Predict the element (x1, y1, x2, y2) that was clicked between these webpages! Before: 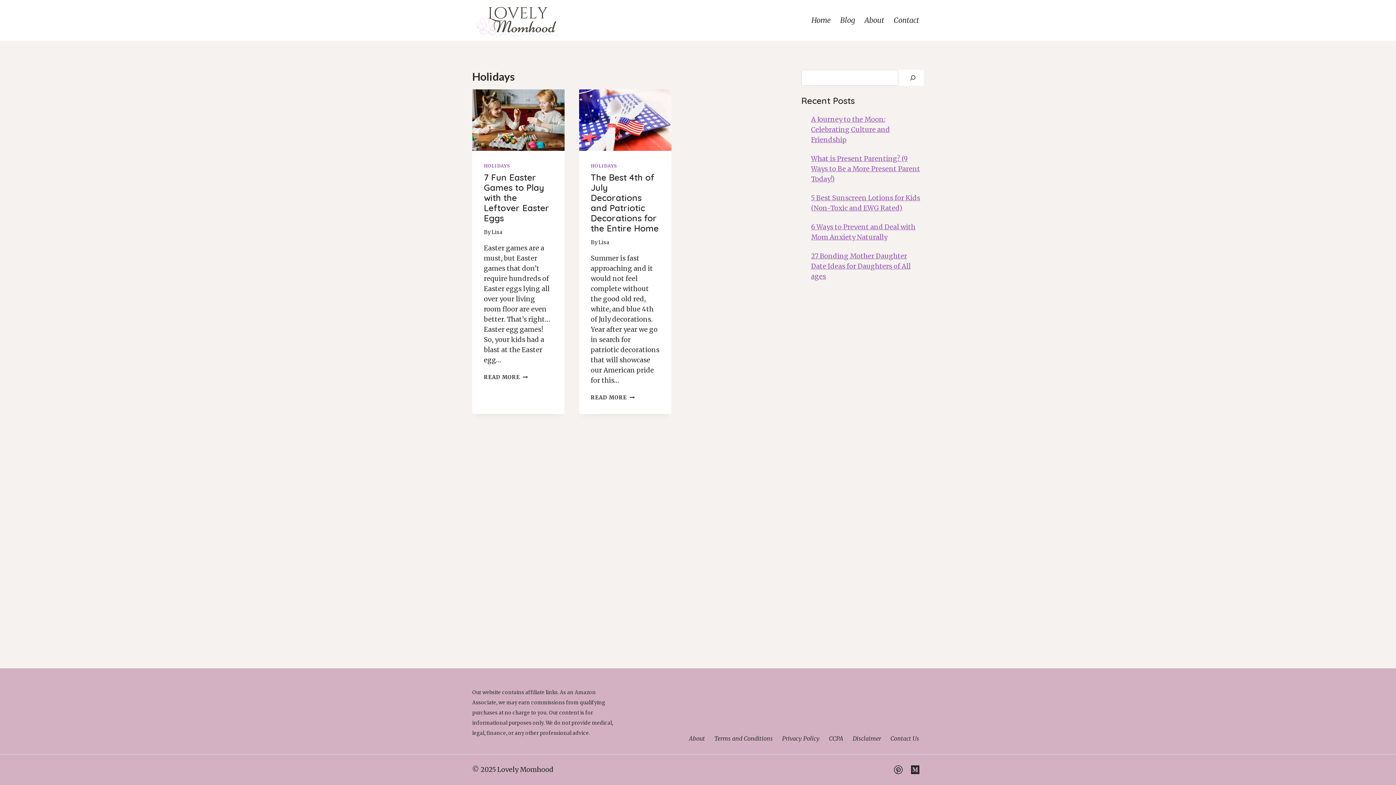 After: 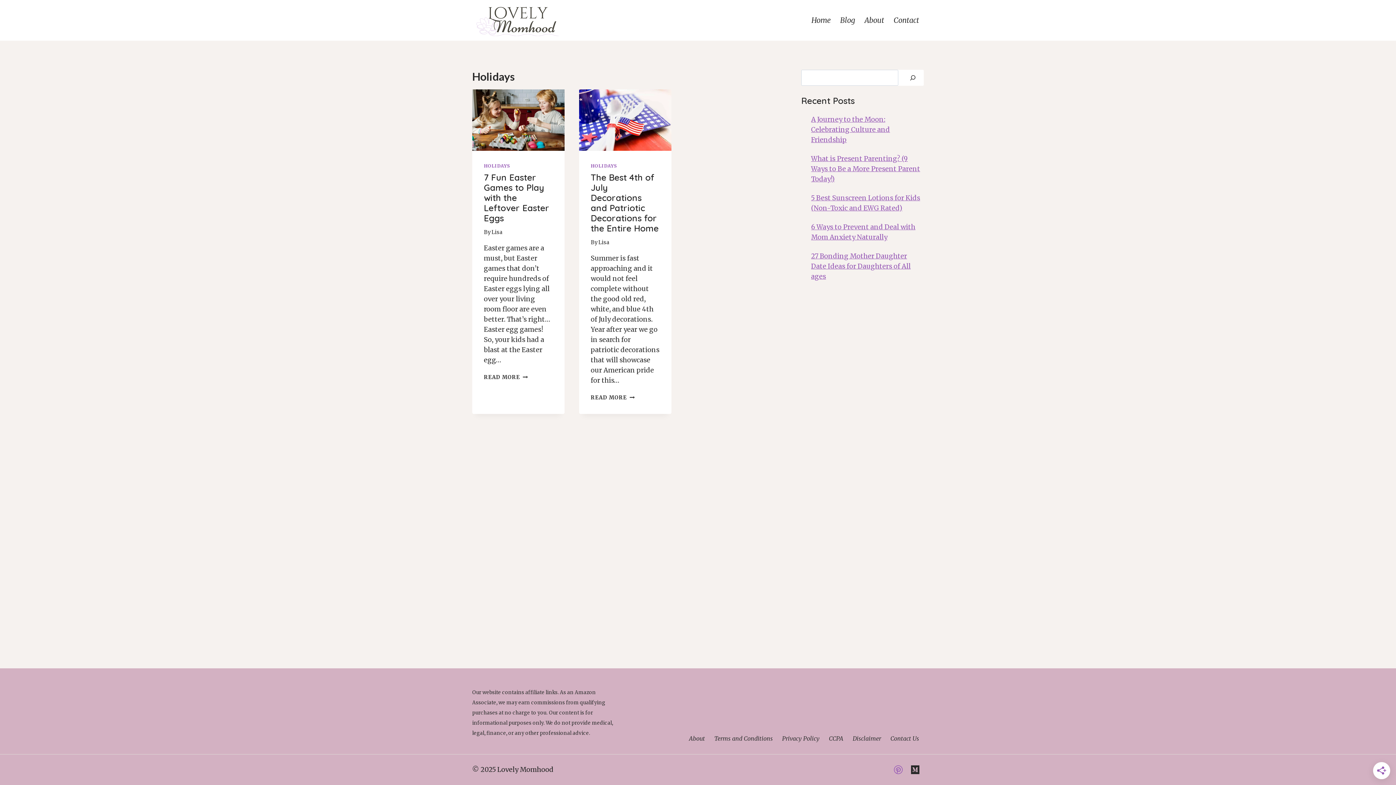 Action: bbox: (889, 761, 906, 778) label: Pinterest